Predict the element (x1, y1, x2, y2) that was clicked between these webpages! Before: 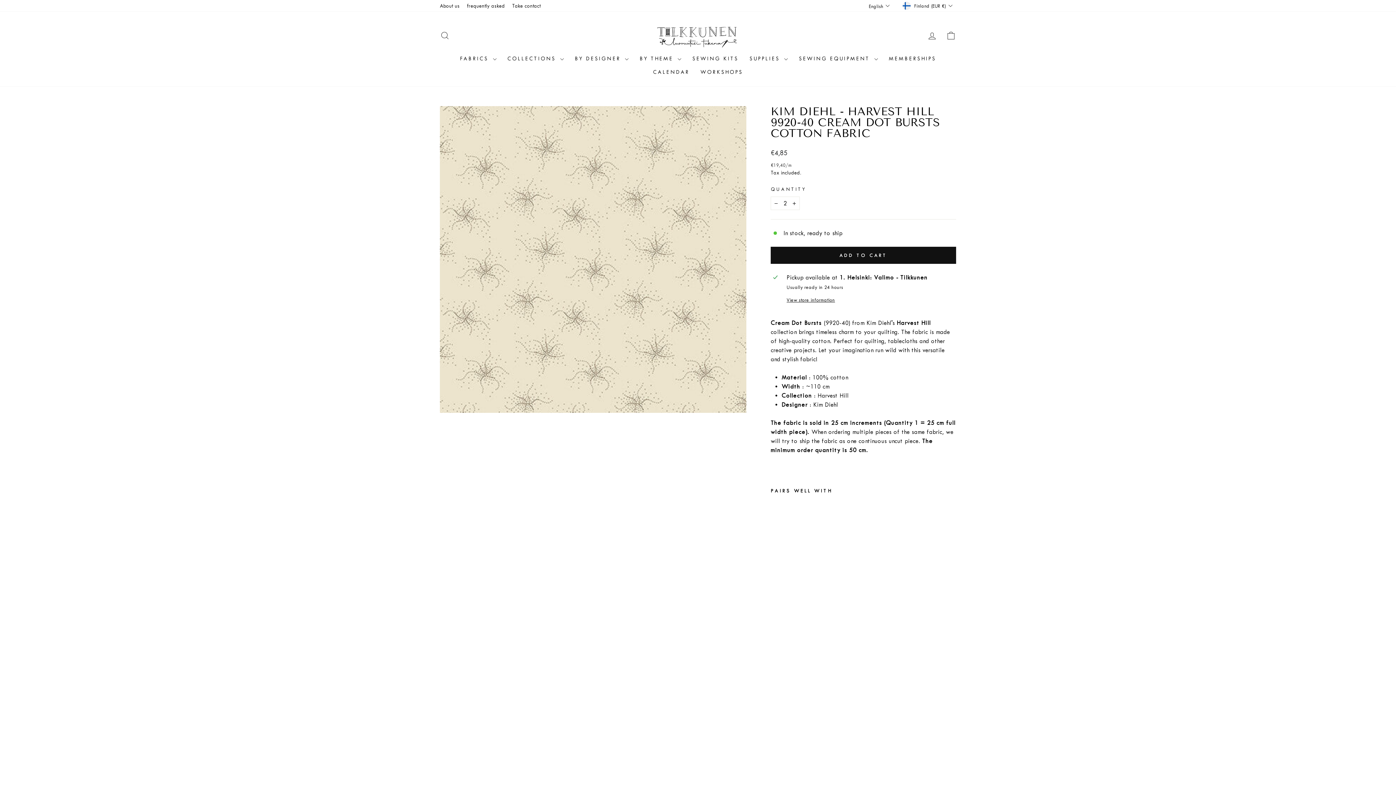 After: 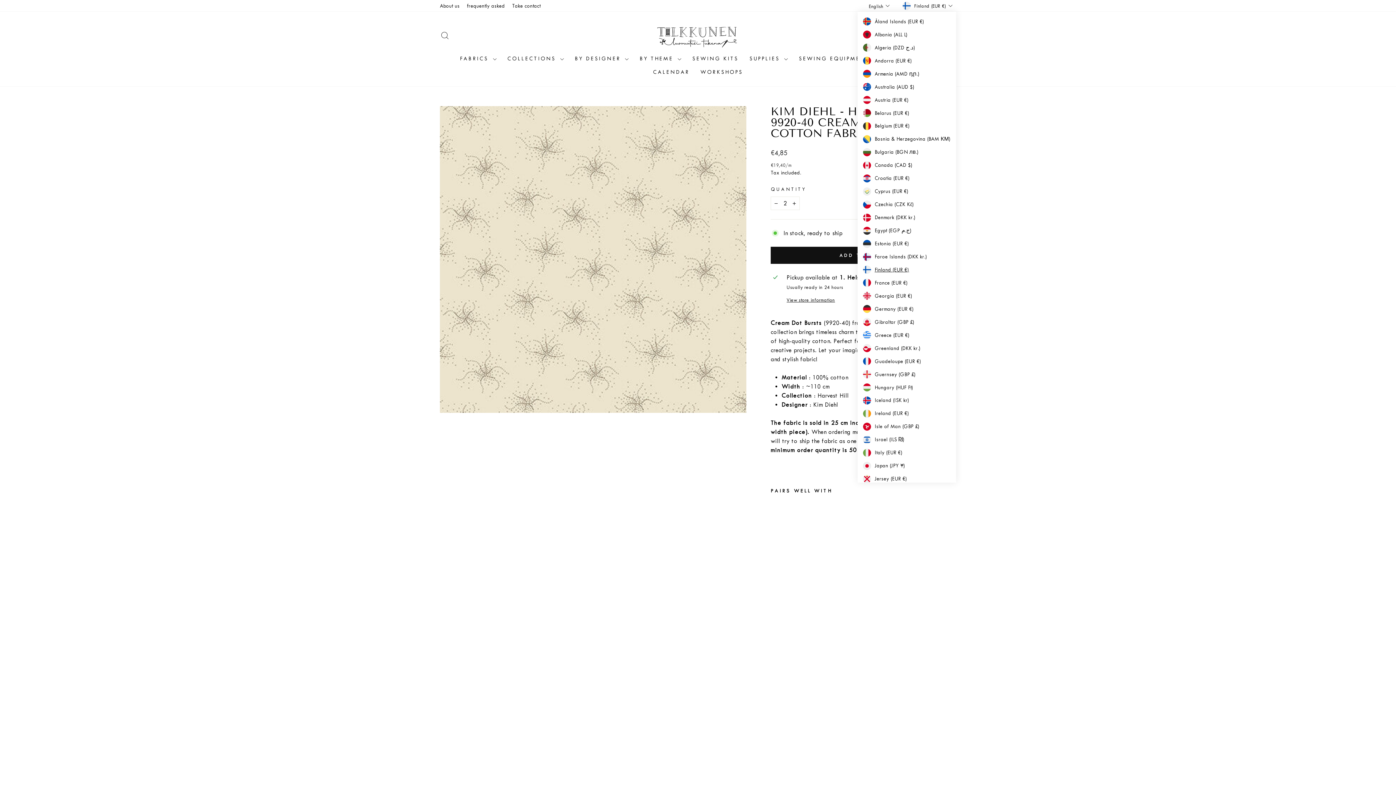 Action: label: Finland (EUR €) bbox: (900, 0, 956, 11)